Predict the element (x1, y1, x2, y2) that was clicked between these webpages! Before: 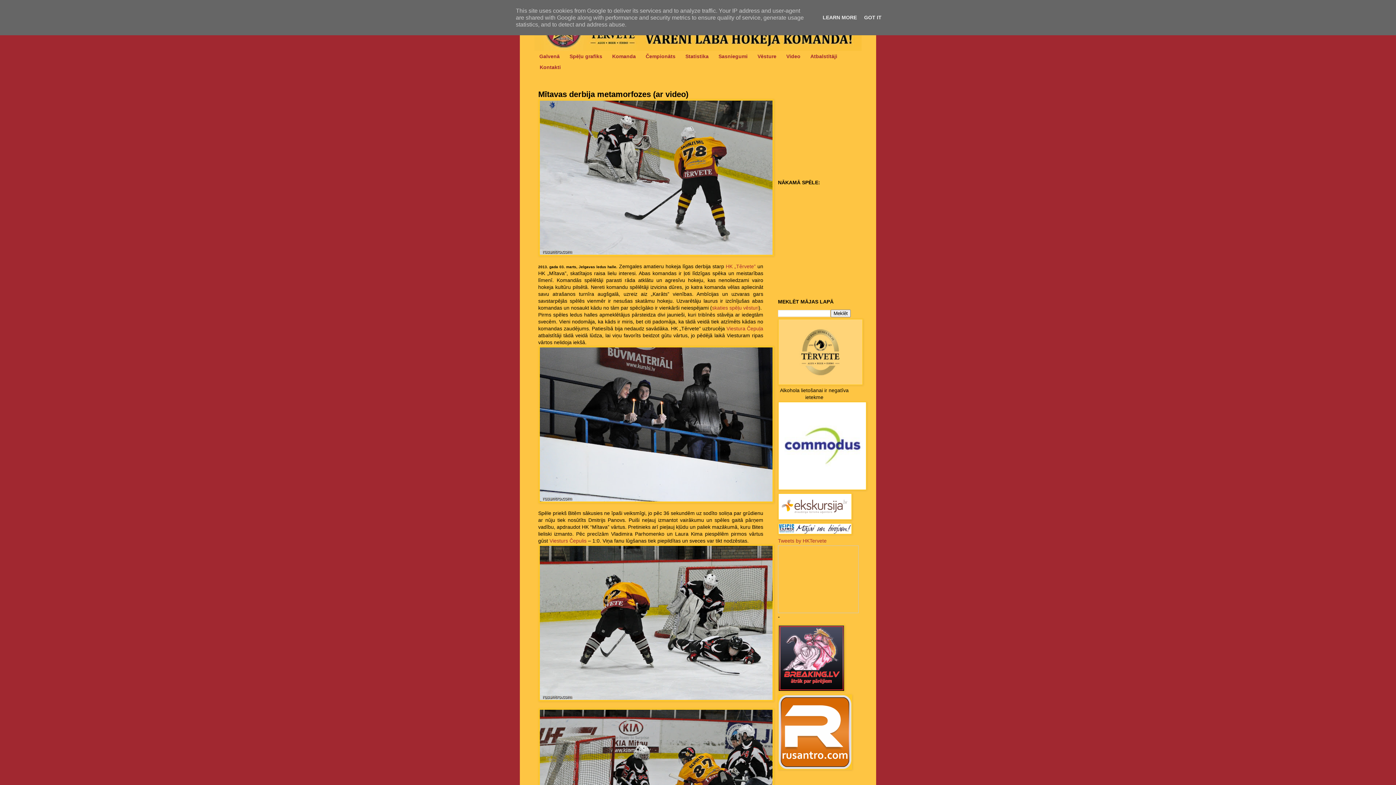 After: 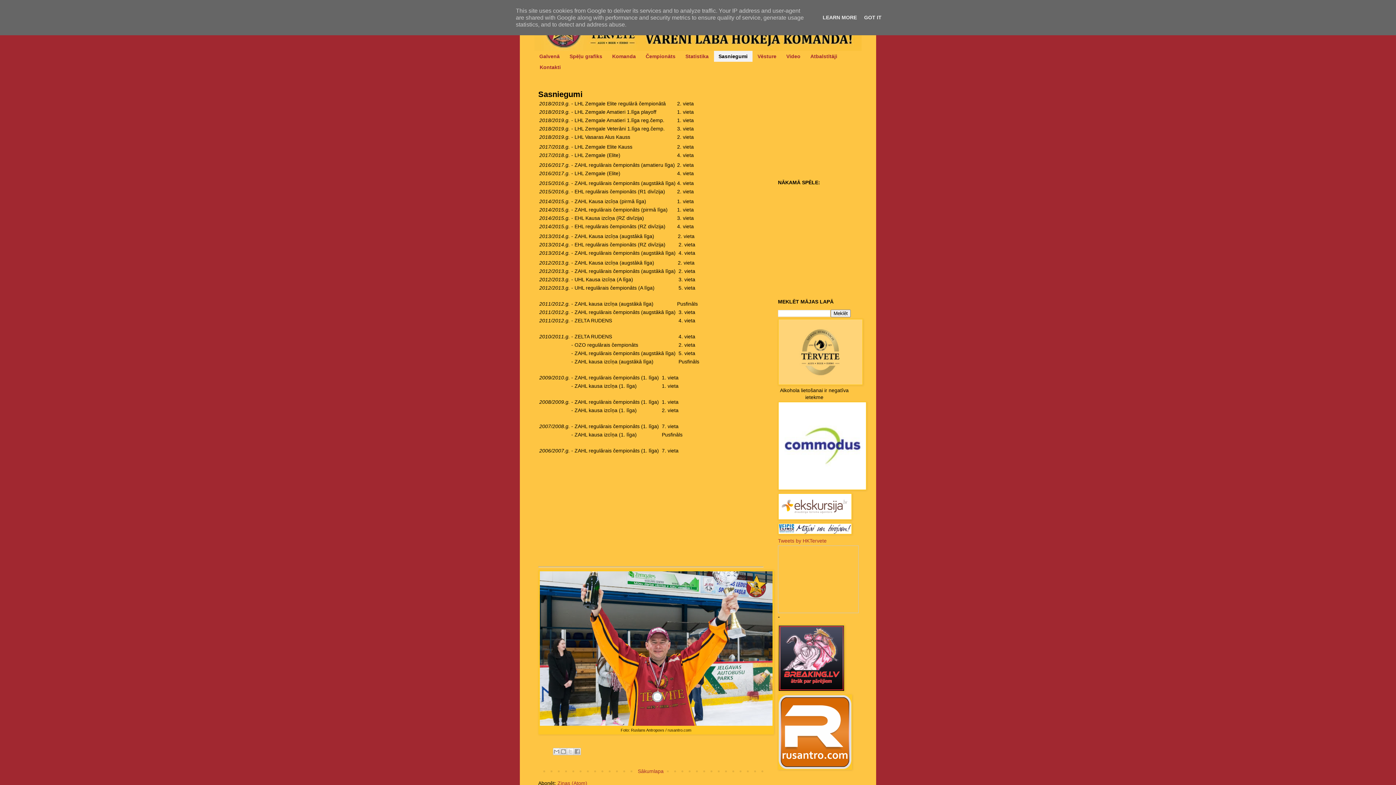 Action: bbox: (713, 50, 752, 61) label: Sasniegumi